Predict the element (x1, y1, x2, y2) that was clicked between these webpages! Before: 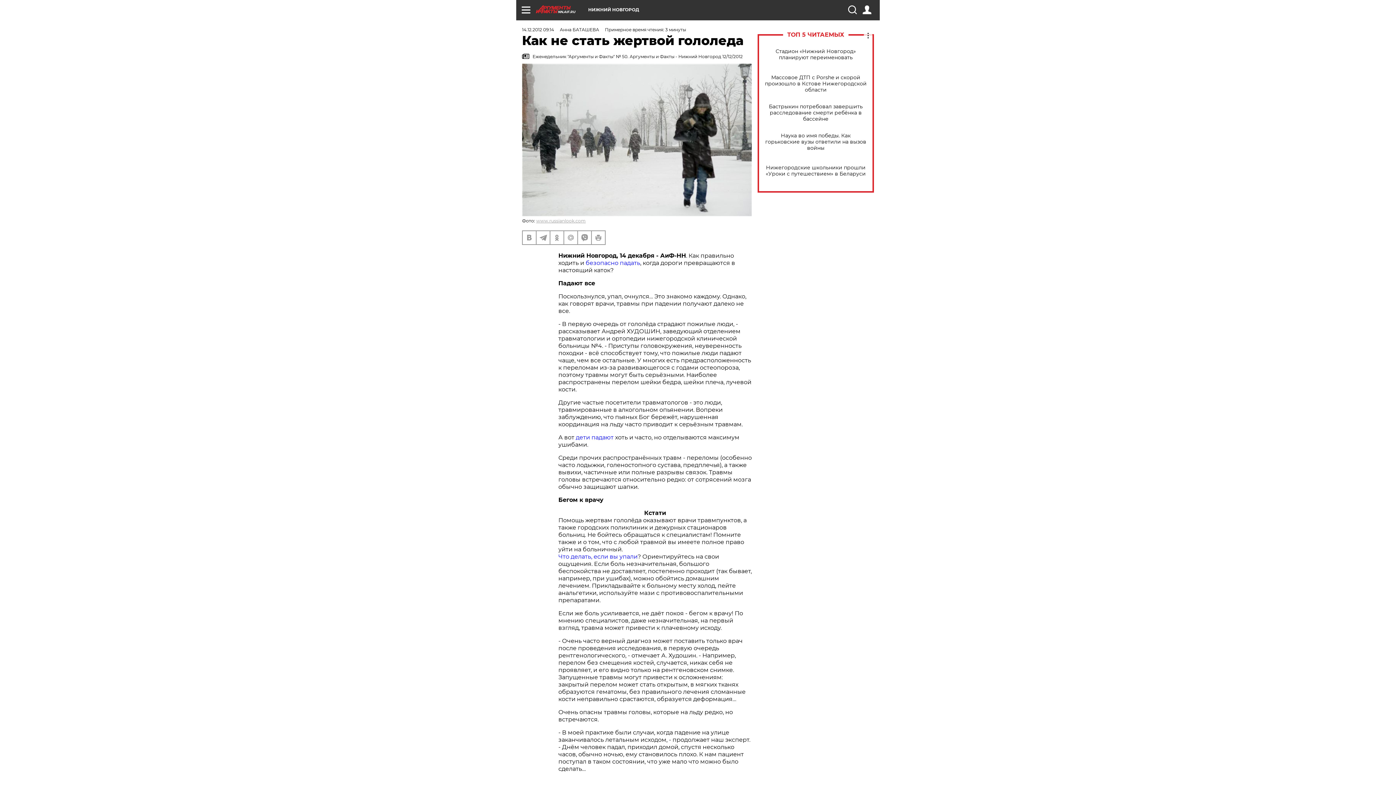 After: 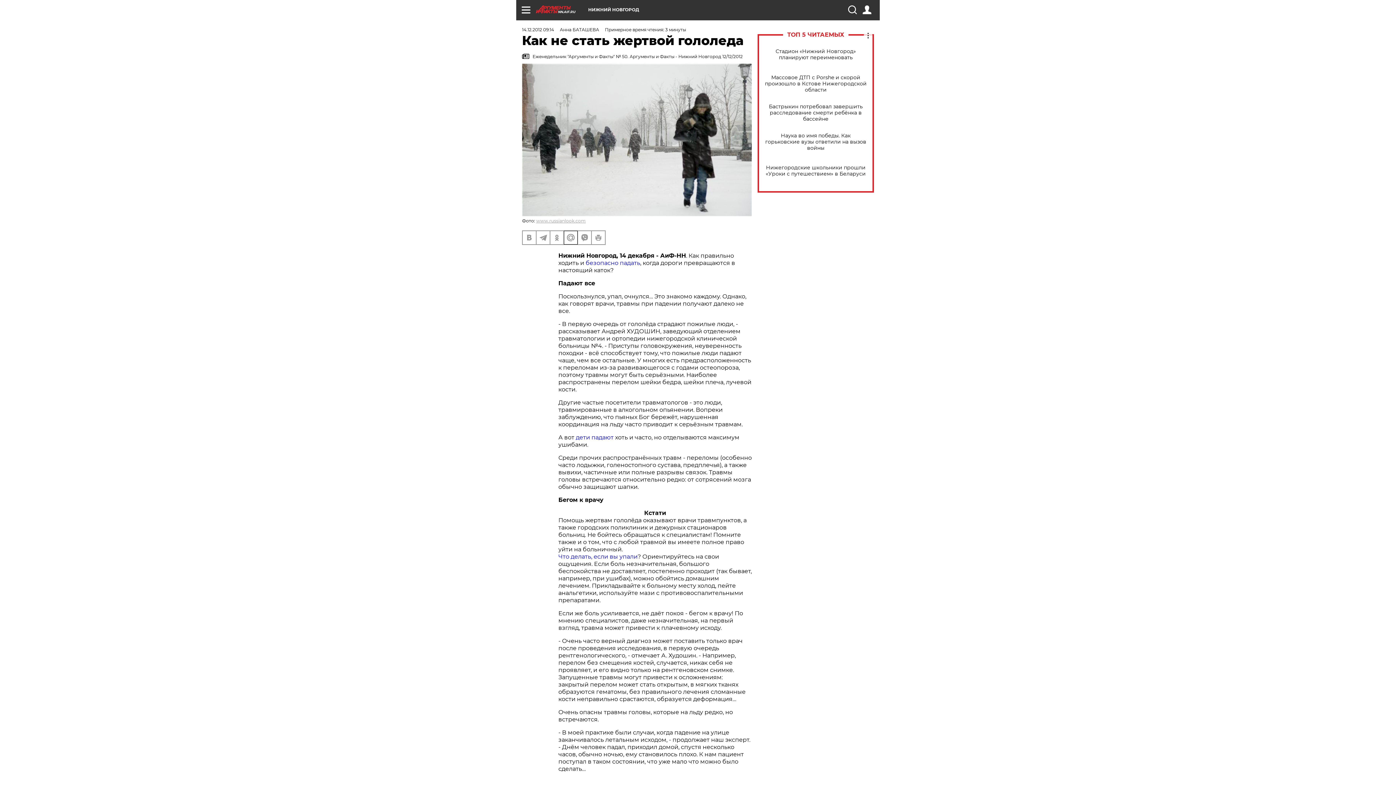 Action: bbox: (564, 231, 577, 244)